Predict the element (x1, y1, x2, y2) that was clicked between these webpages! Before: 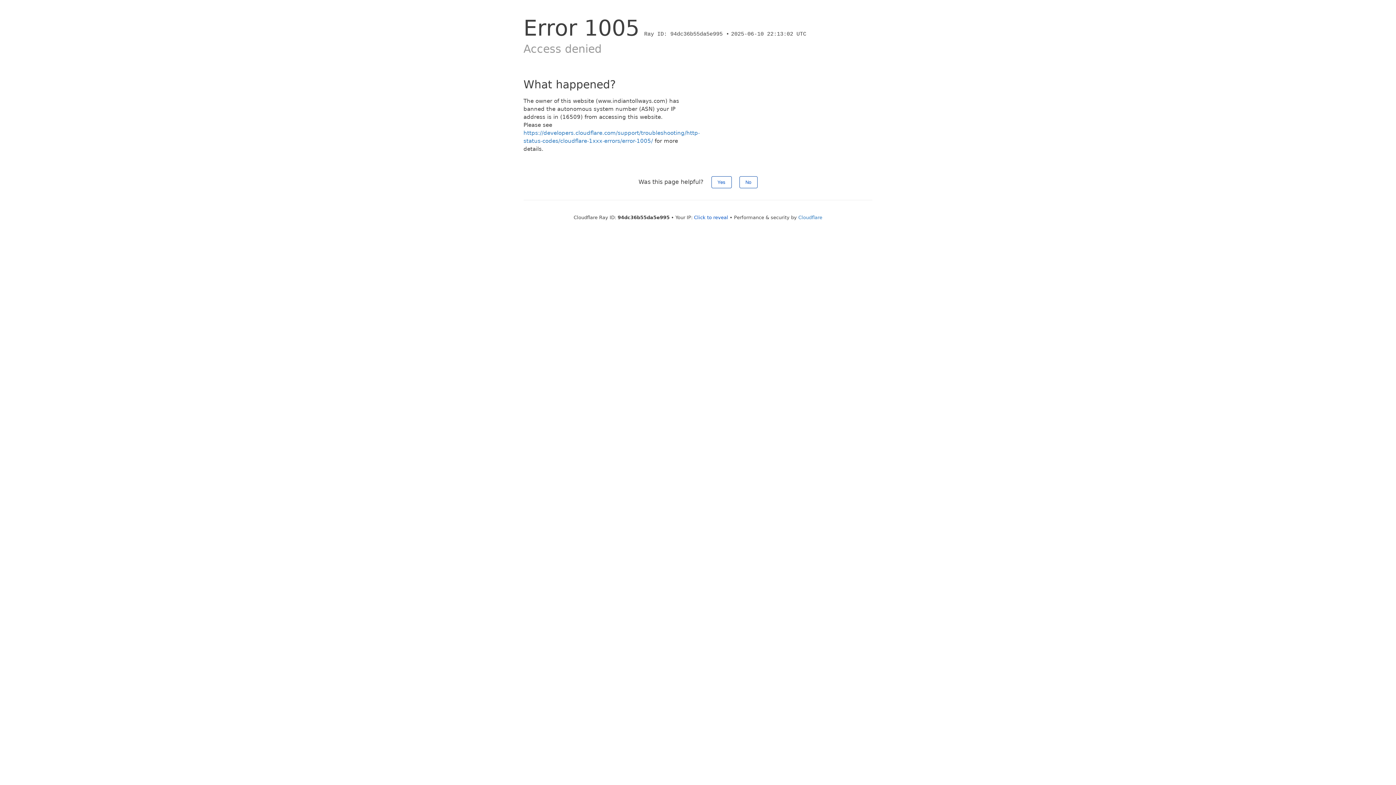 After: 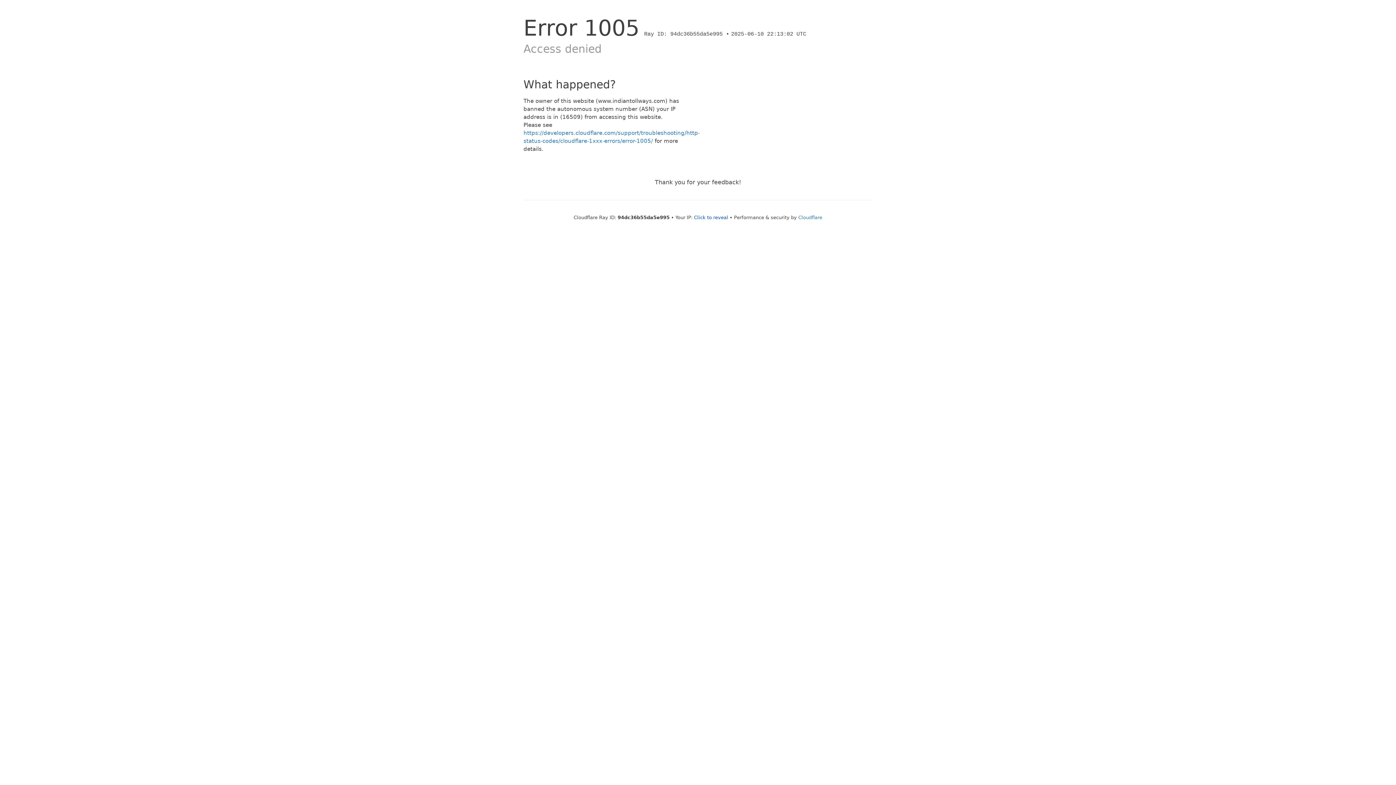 Action: label: Yes bbox: (711, 176, 731, 188)